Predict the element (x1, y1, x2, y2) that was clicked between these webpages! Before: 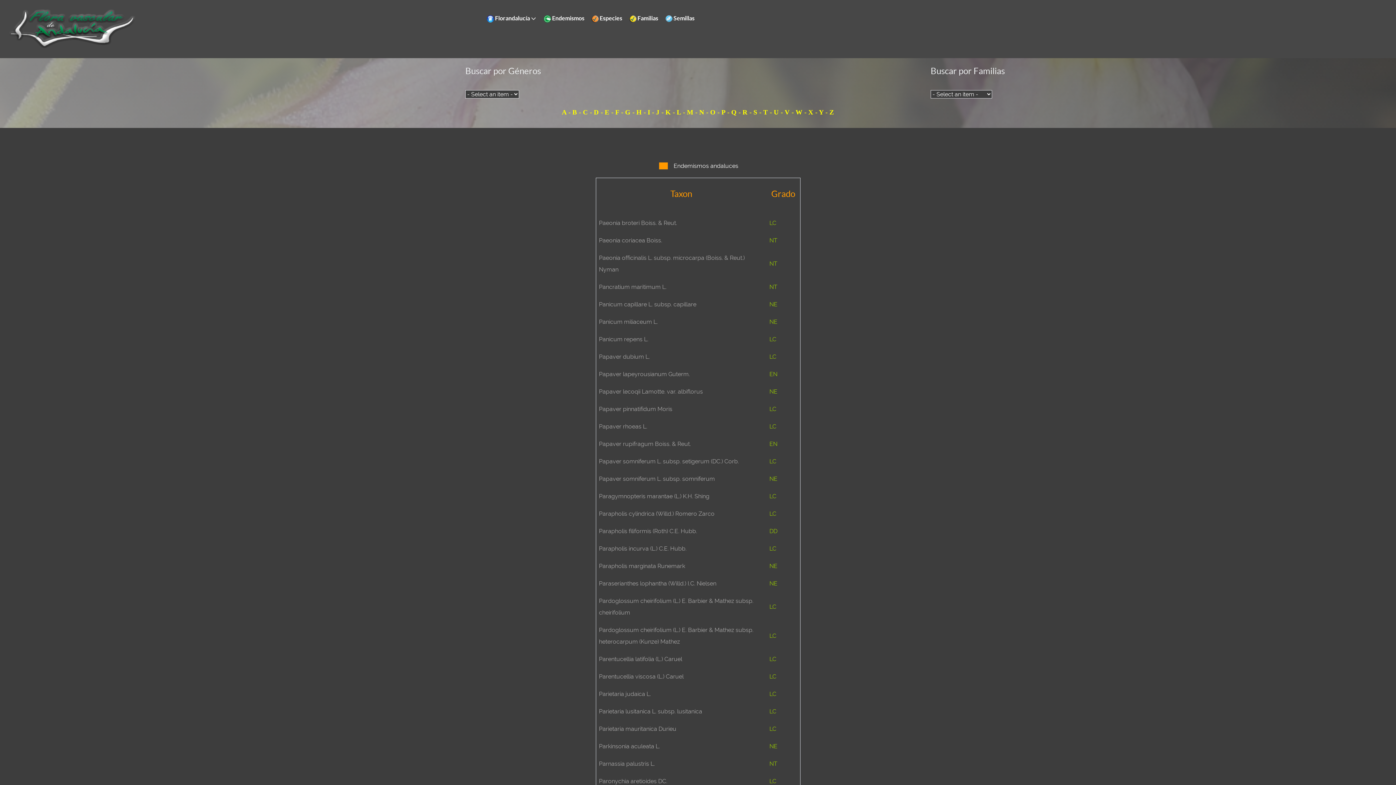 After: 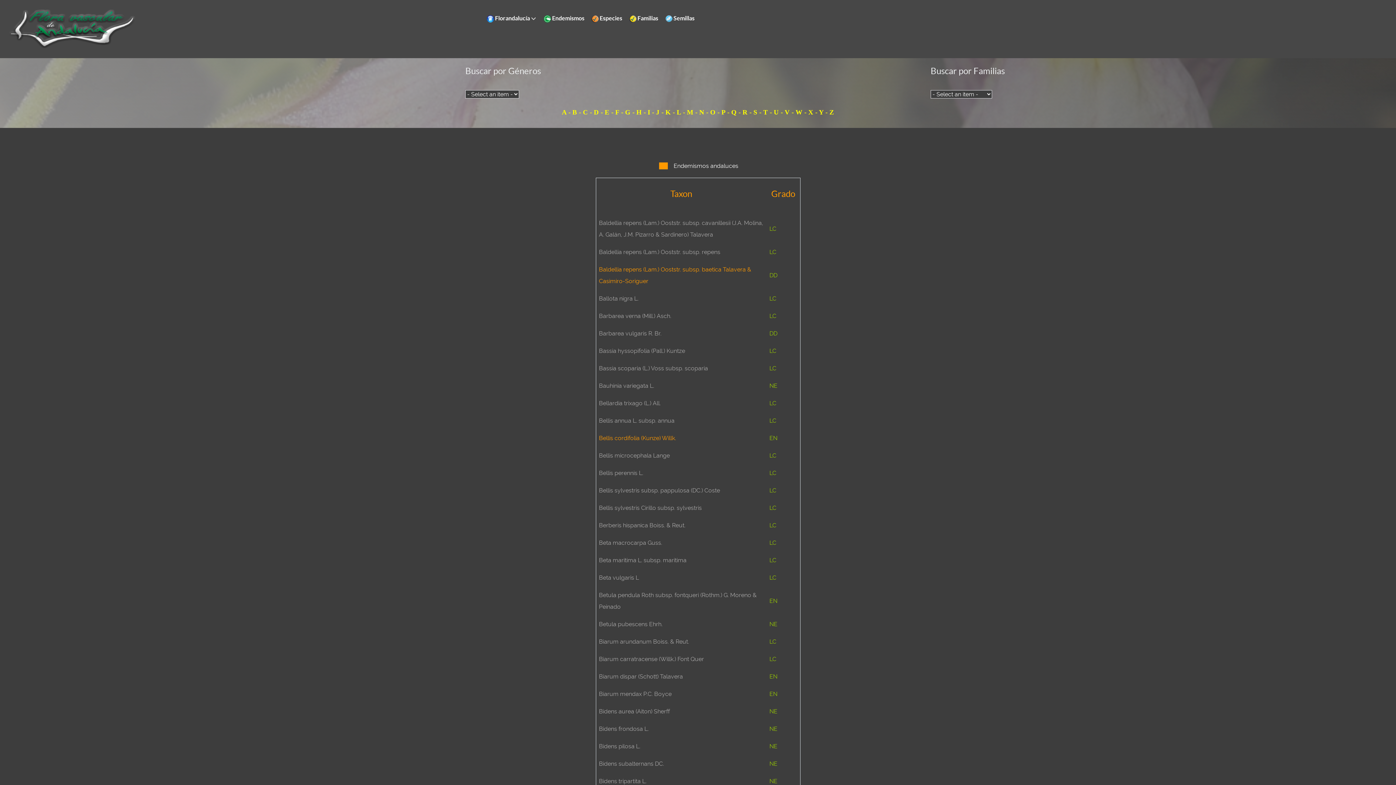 Action: label: B bbox: (572, 108, 577, 116)